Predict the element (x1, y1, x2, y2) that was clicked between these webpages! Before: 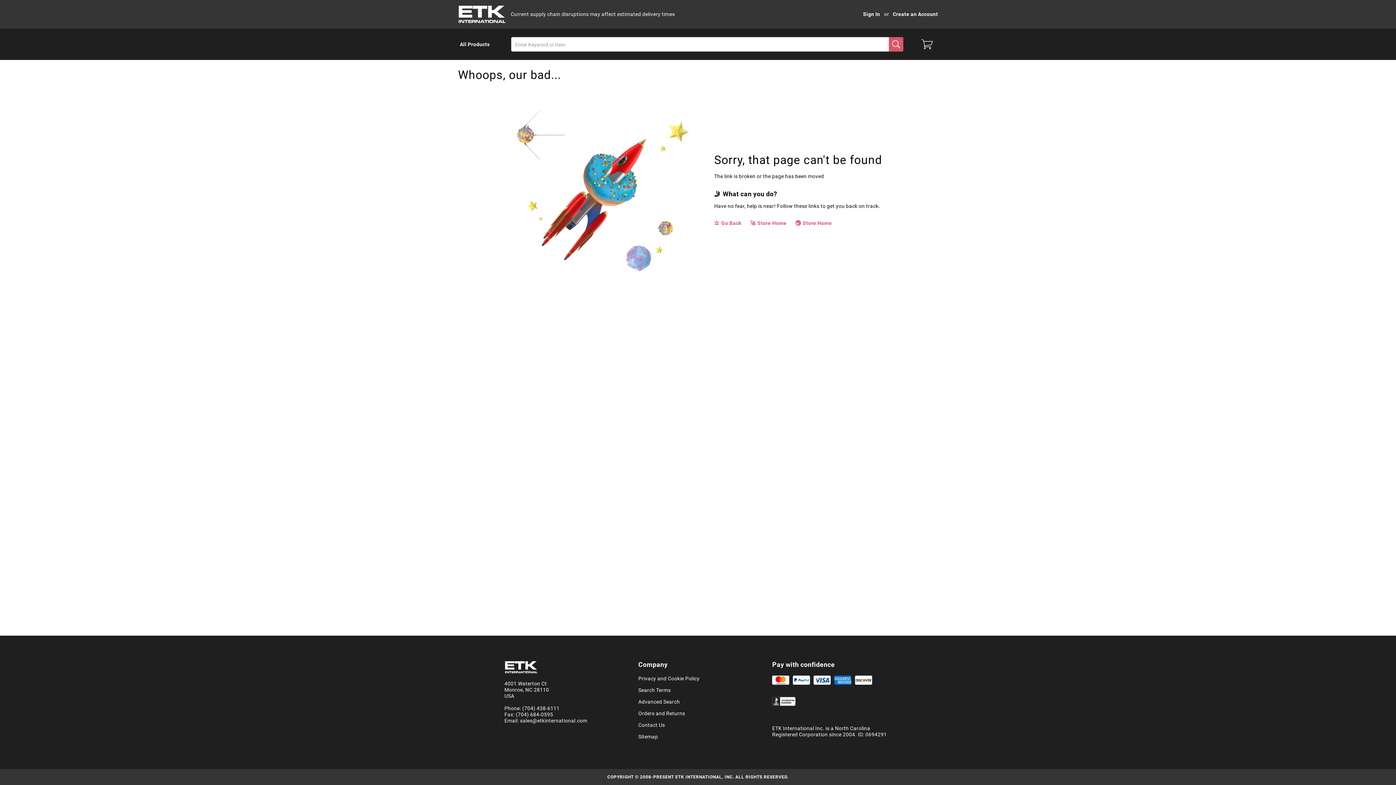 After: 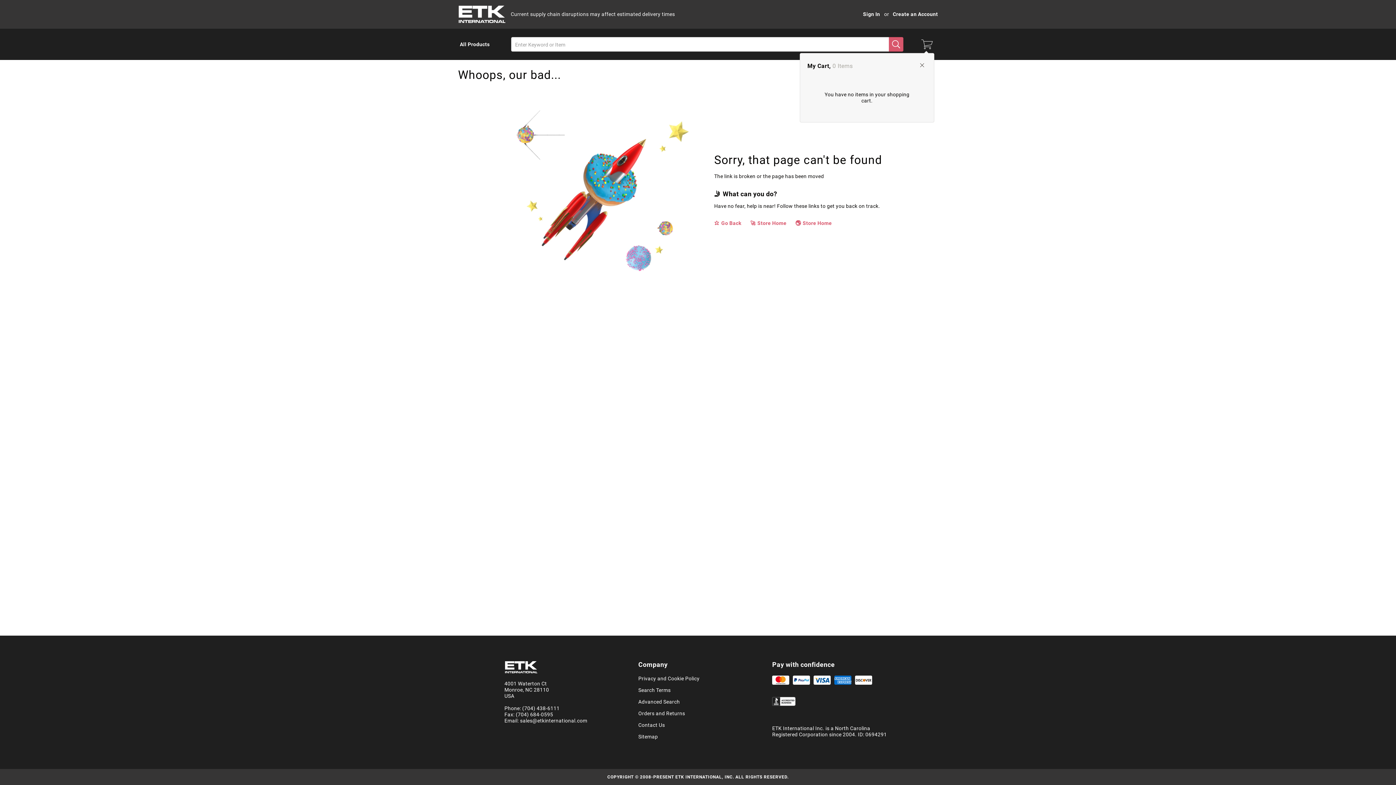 Action: label: My Cart bbox: (920, 37, 934, 51)